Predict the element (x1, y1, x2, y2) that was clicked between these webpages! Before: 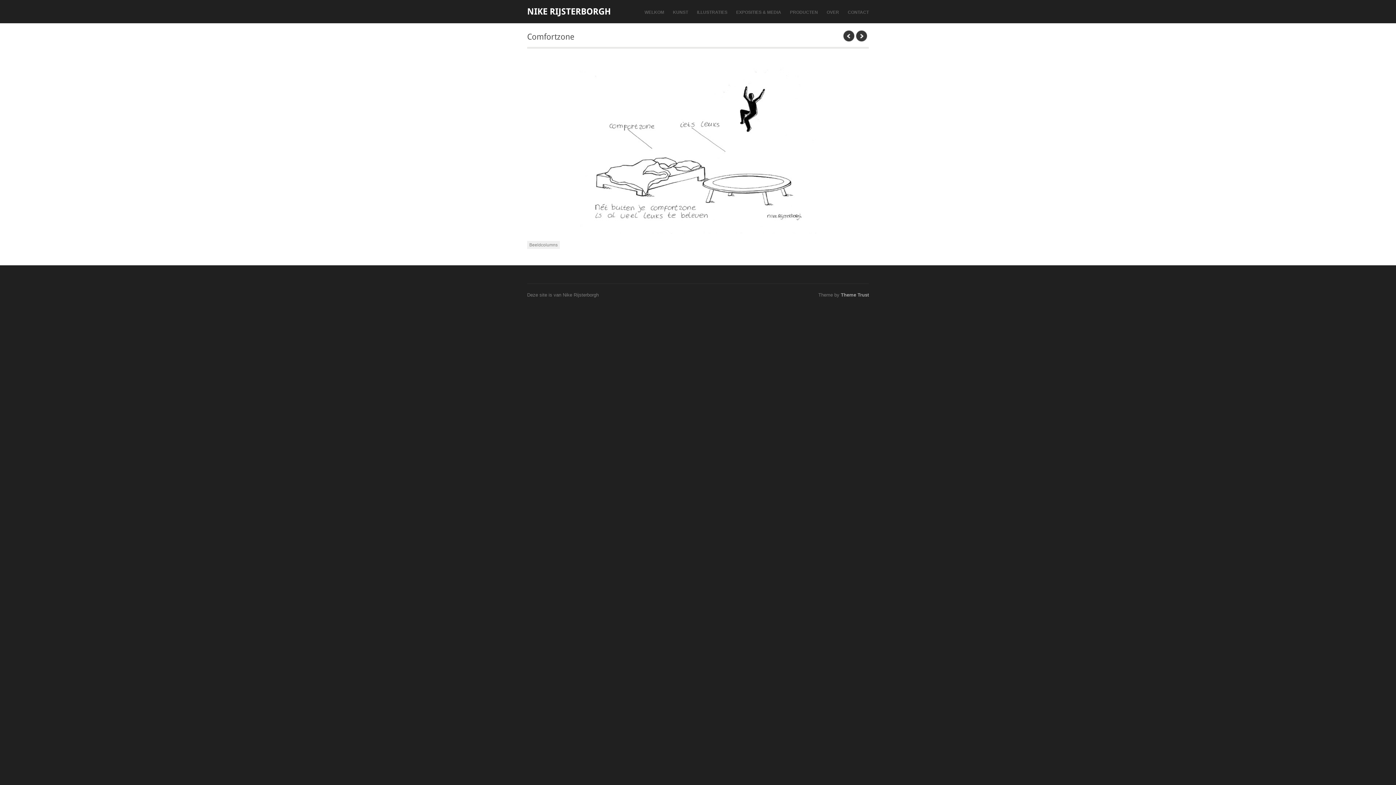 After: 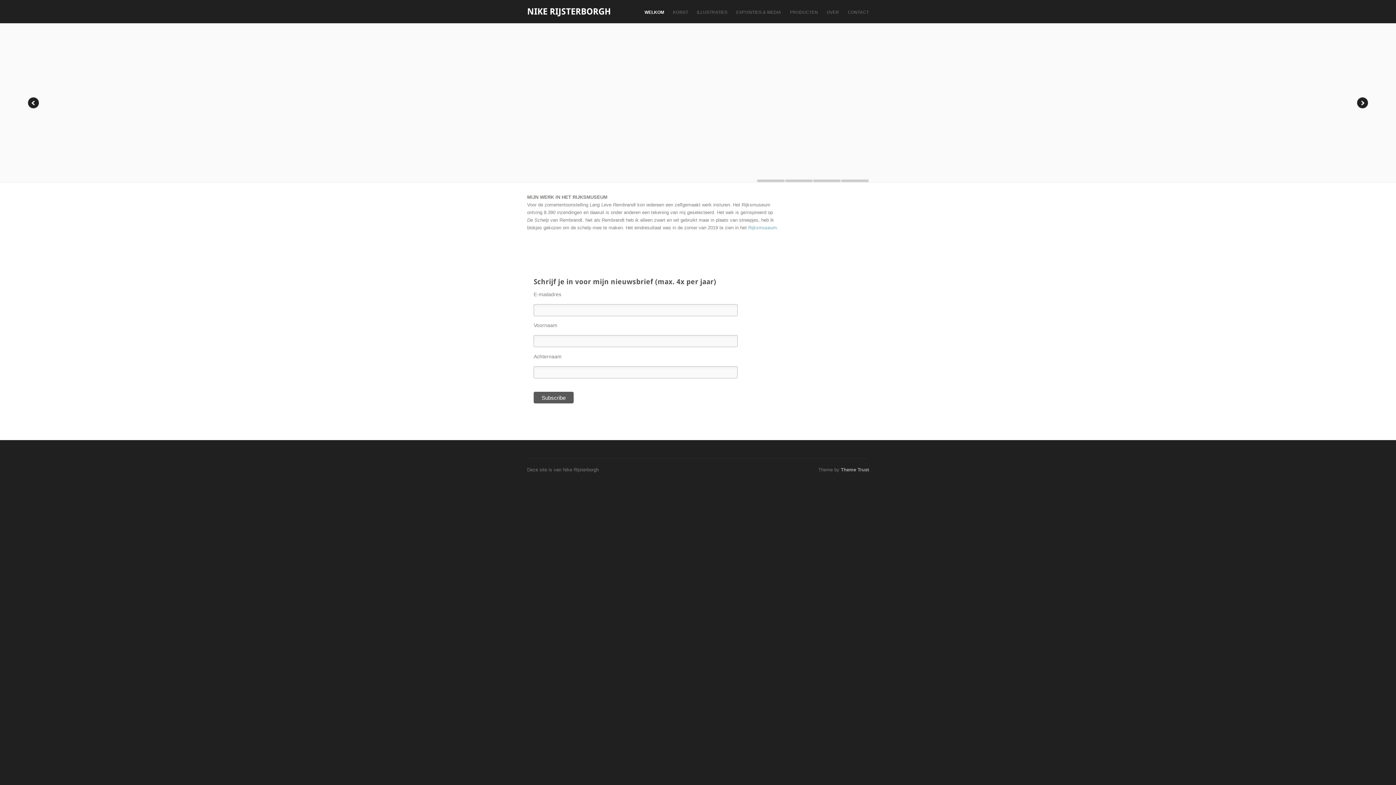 Action: label: WELKOM bbox: (644, 8, 664, 17)